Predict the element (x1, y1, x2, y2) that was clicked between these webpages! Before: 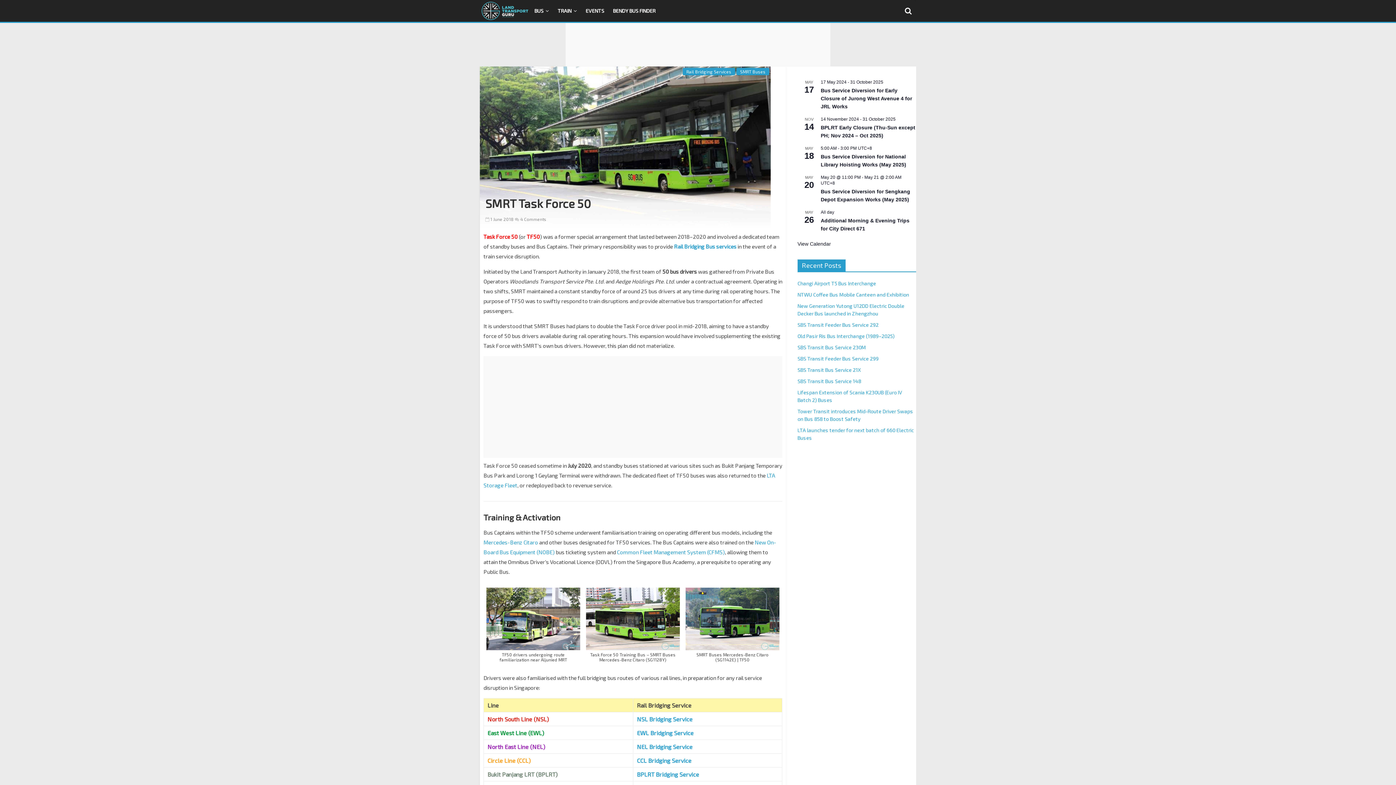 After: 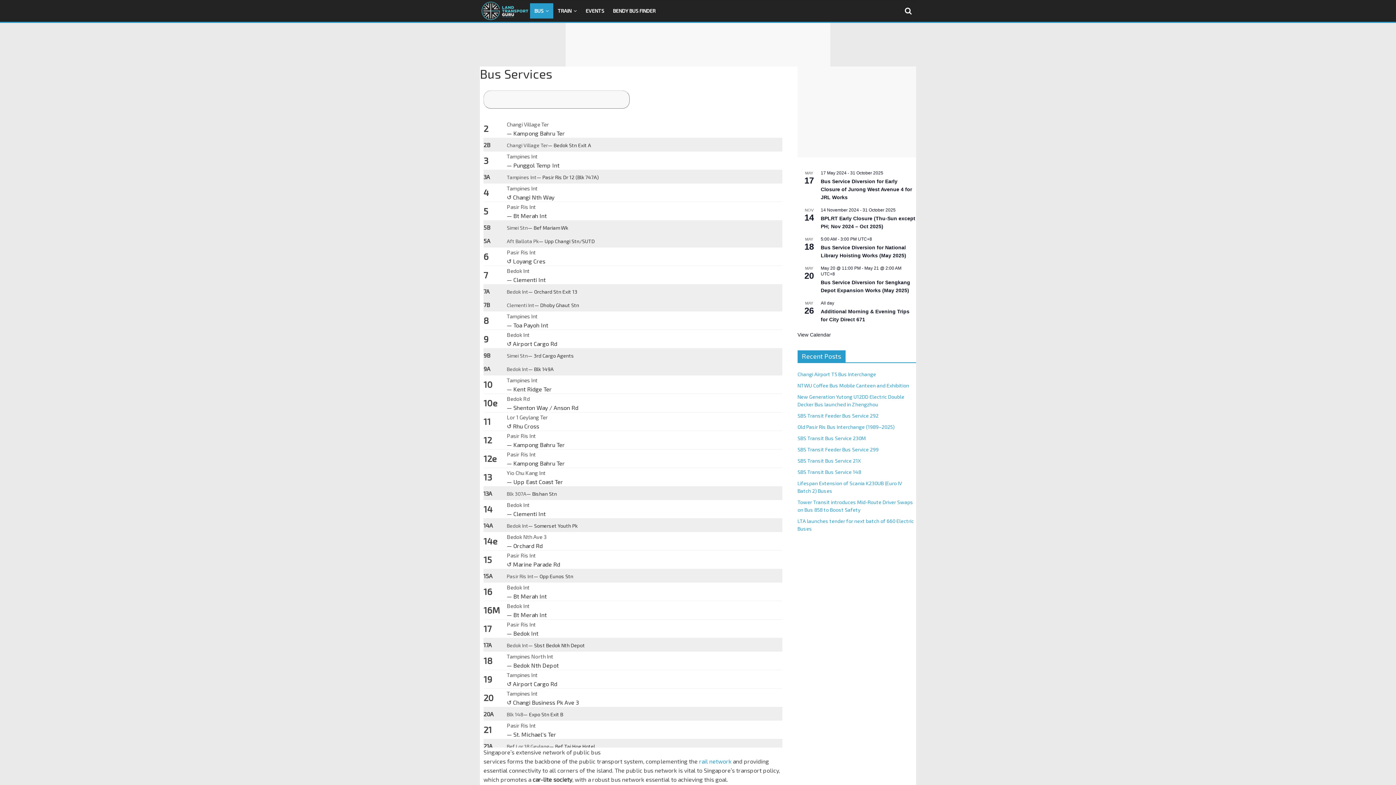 Action: label: BUS bbox: (530, 3, 553, 18)